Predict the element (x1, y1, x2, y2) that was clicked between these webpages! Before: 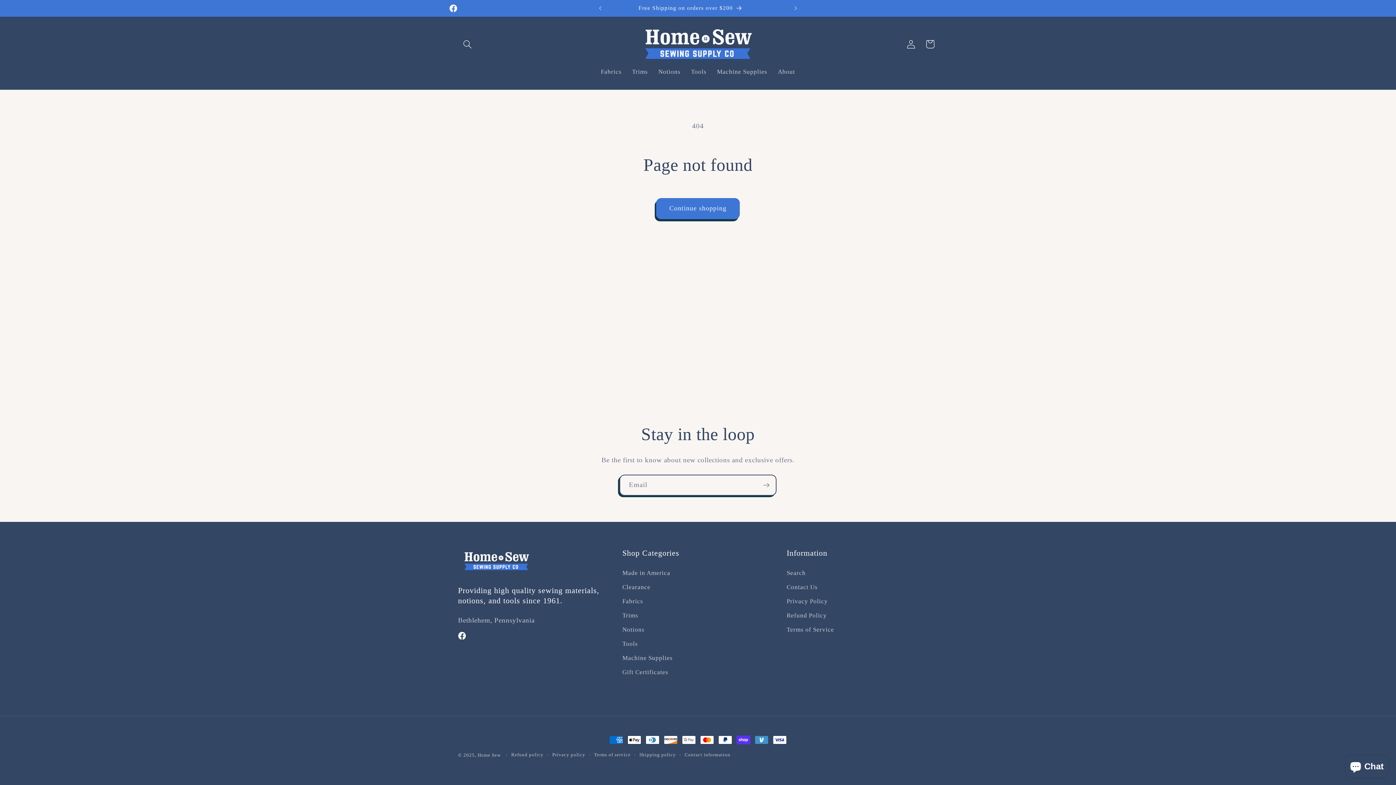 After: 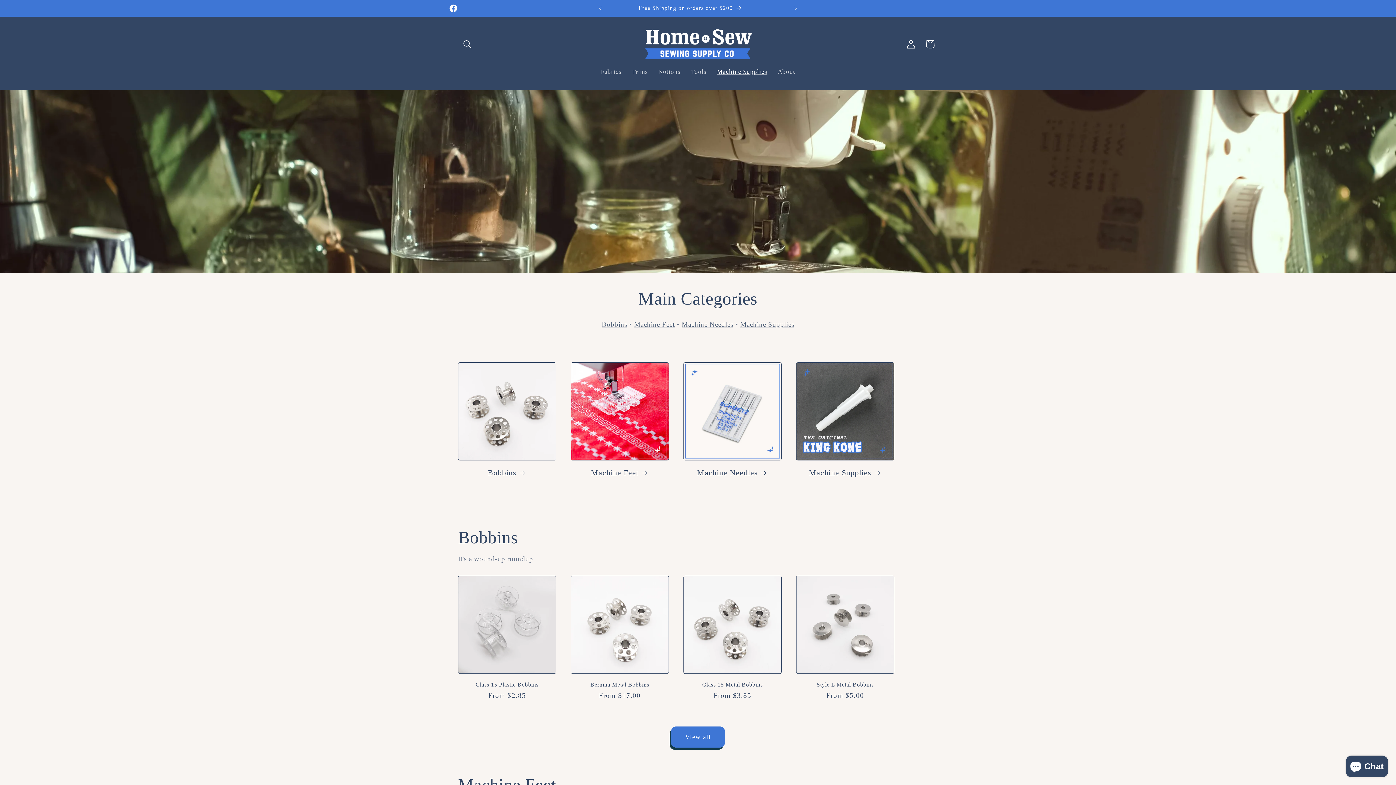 Action: label: Machine Supplies bbox: (711, 63, 772, 81)